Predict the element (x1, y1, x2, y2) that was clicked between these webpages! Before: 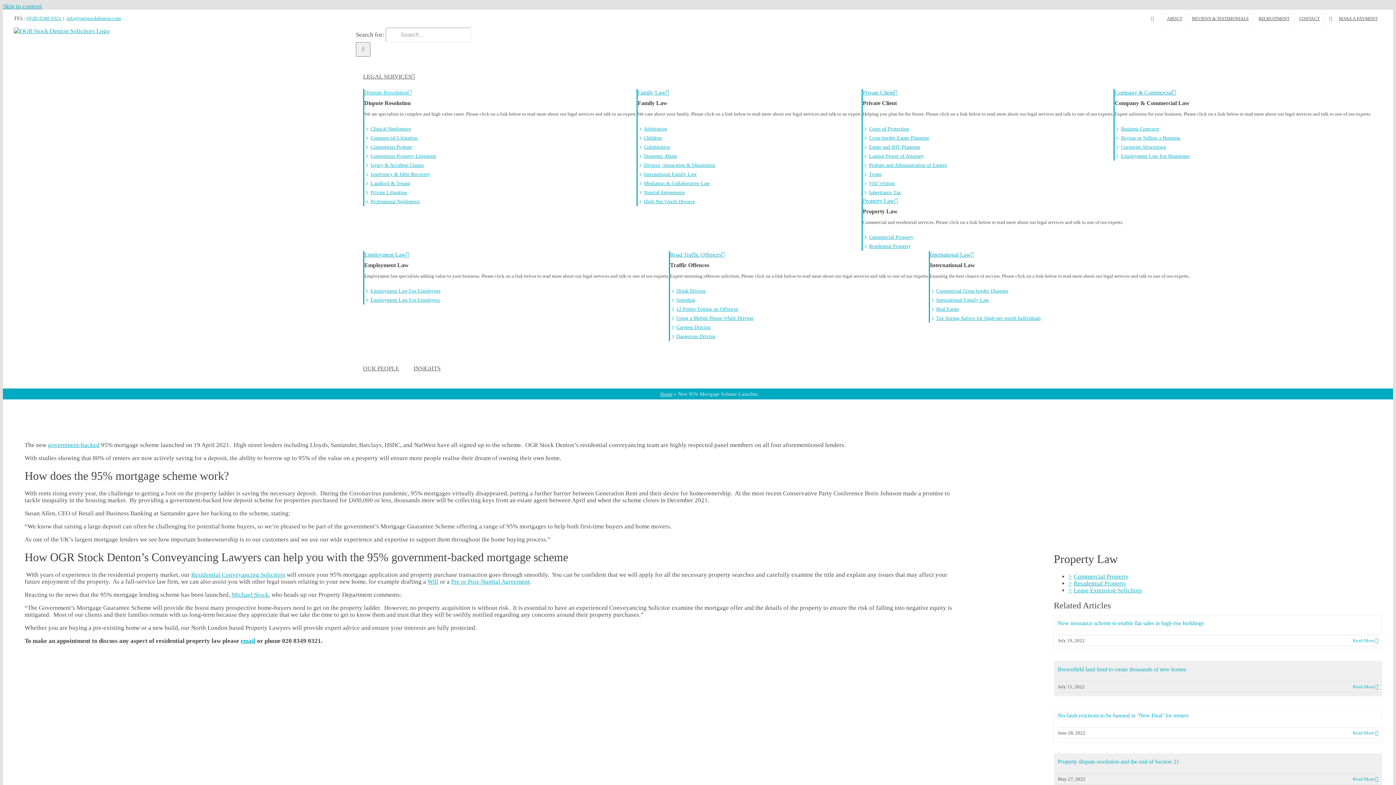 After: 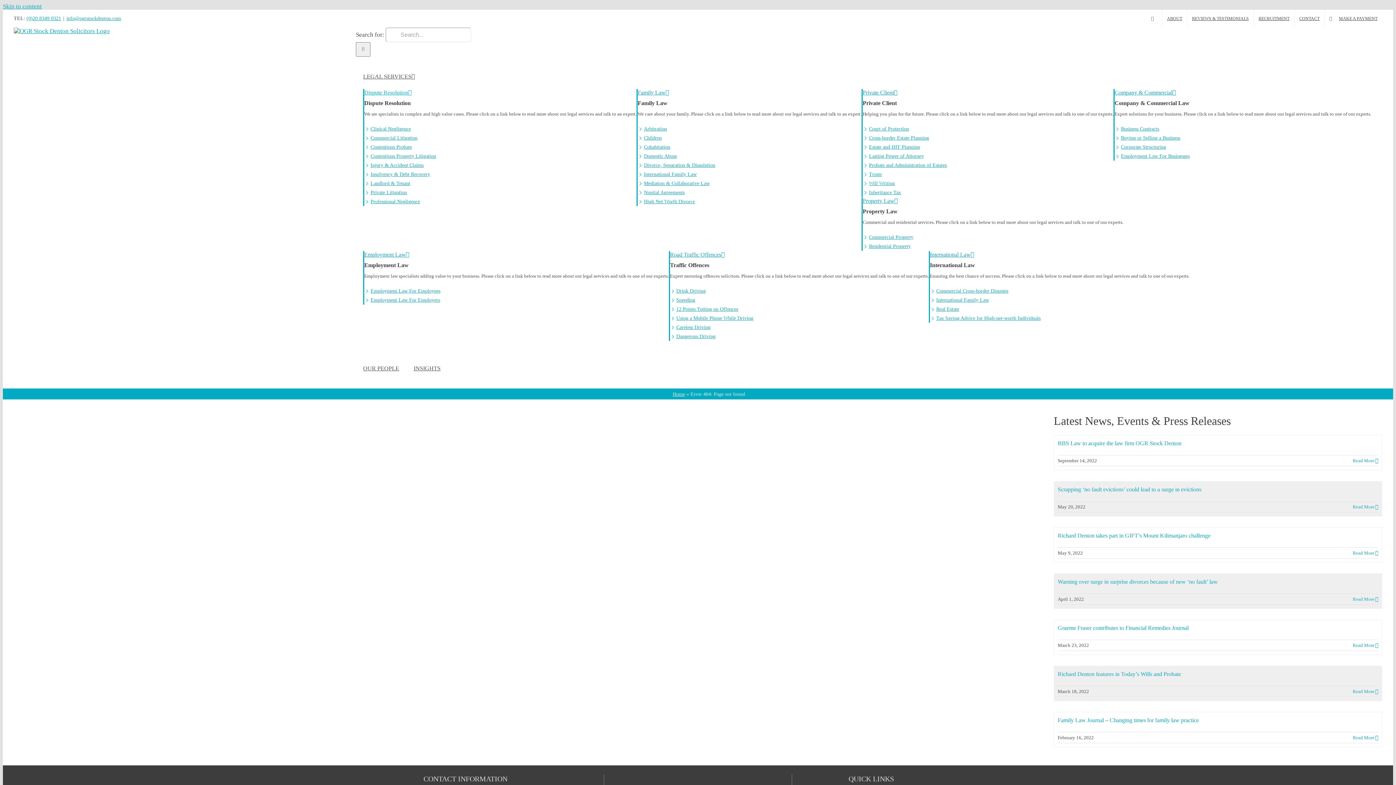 Action: label: Michael Stock bbox: (231, 591, 268, 598)